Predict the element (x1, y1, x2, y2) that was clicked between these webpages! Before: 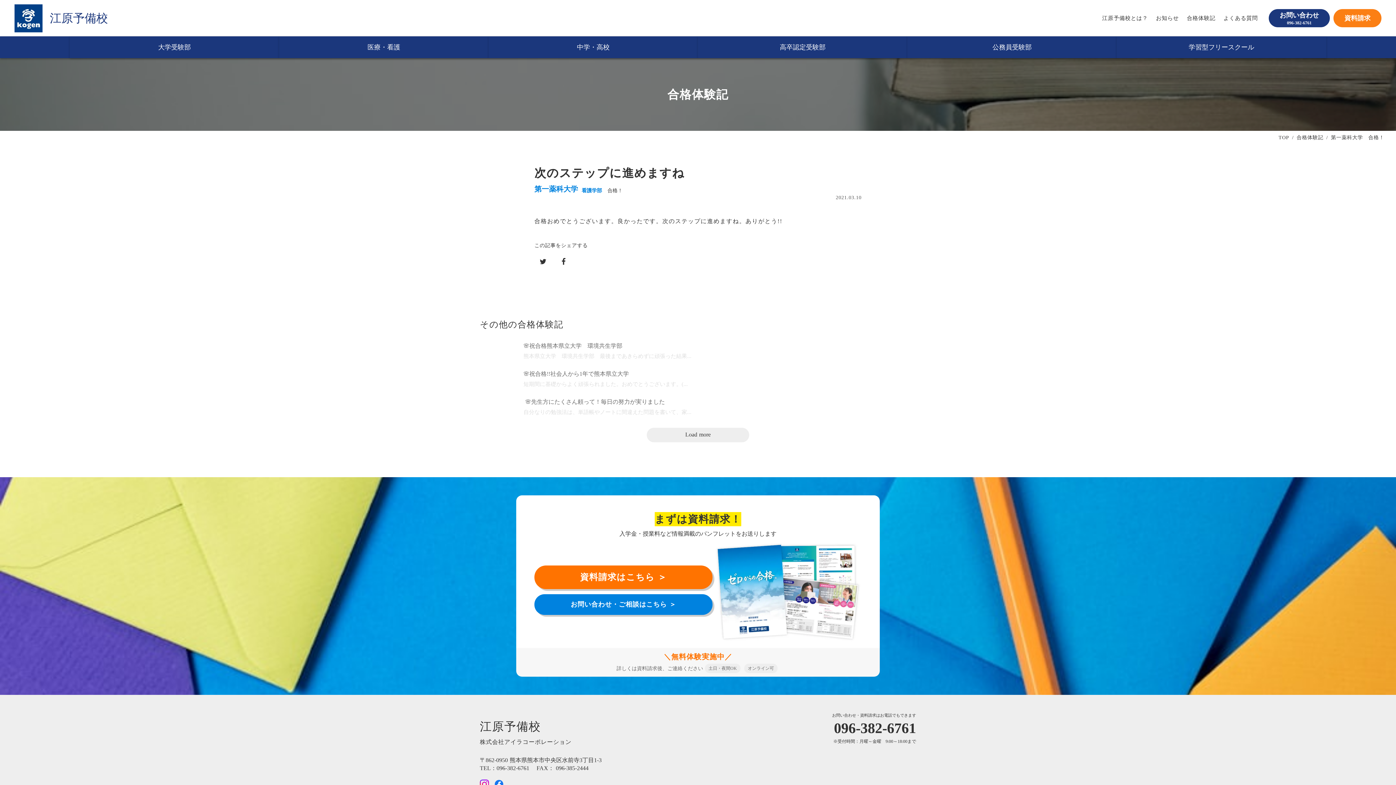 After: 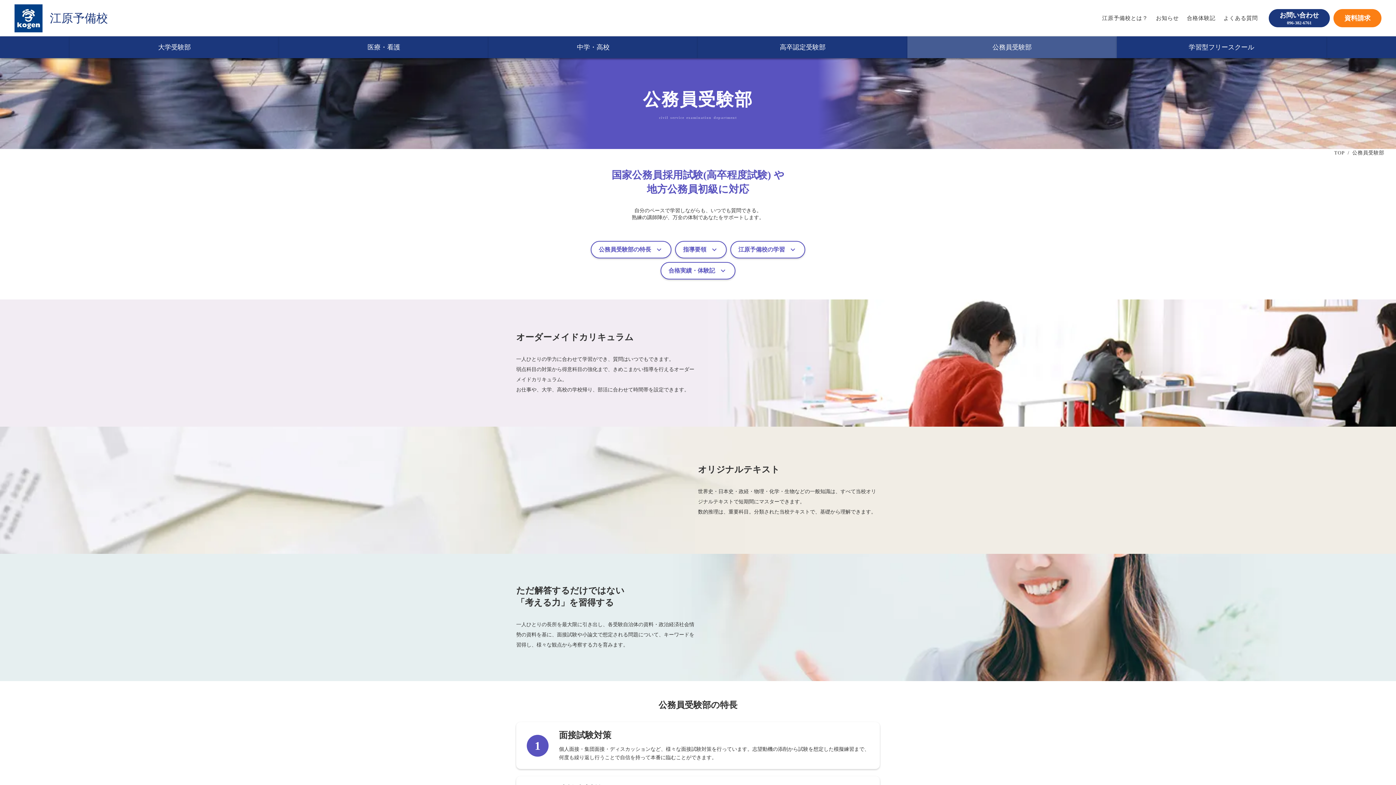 Action: bbox: (907, 36, 1117, 58) label: 公務員受験部